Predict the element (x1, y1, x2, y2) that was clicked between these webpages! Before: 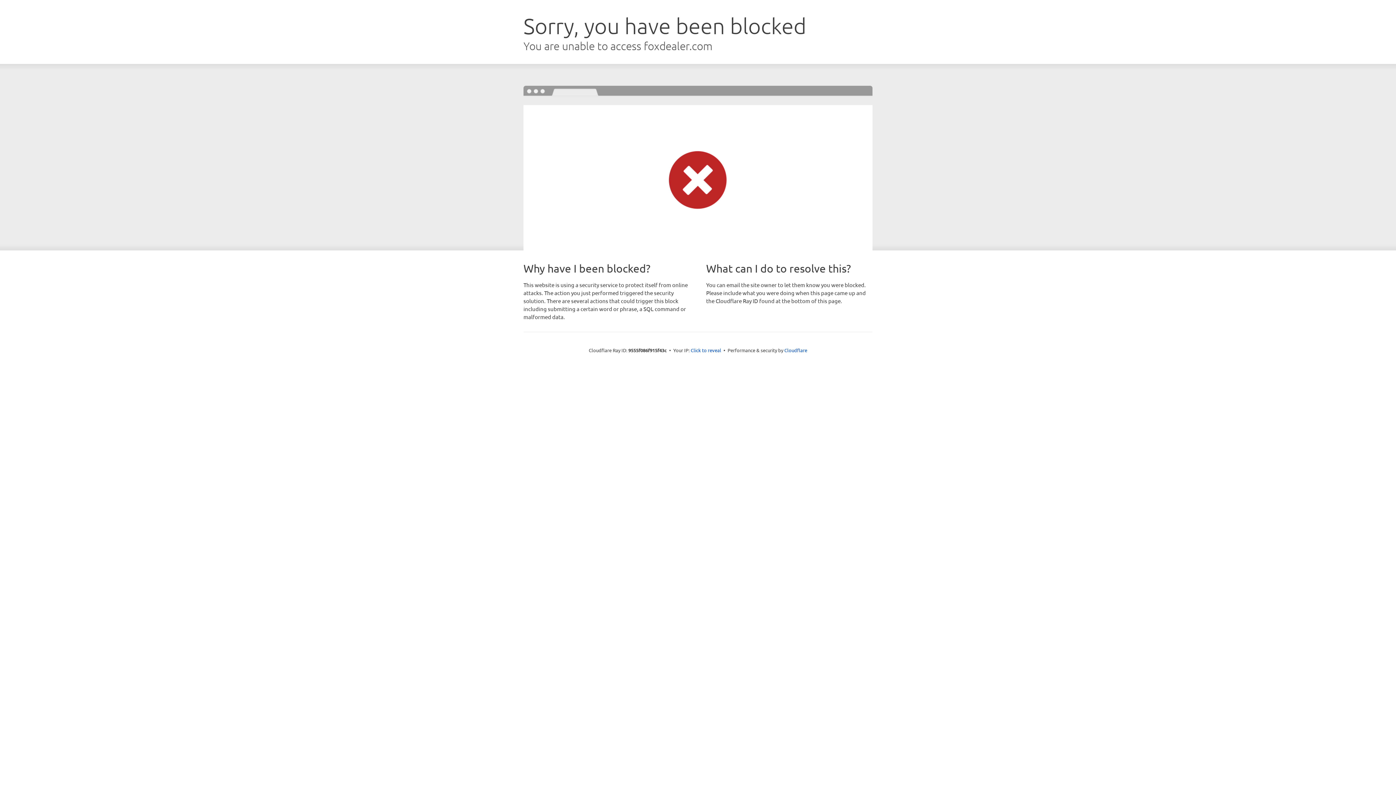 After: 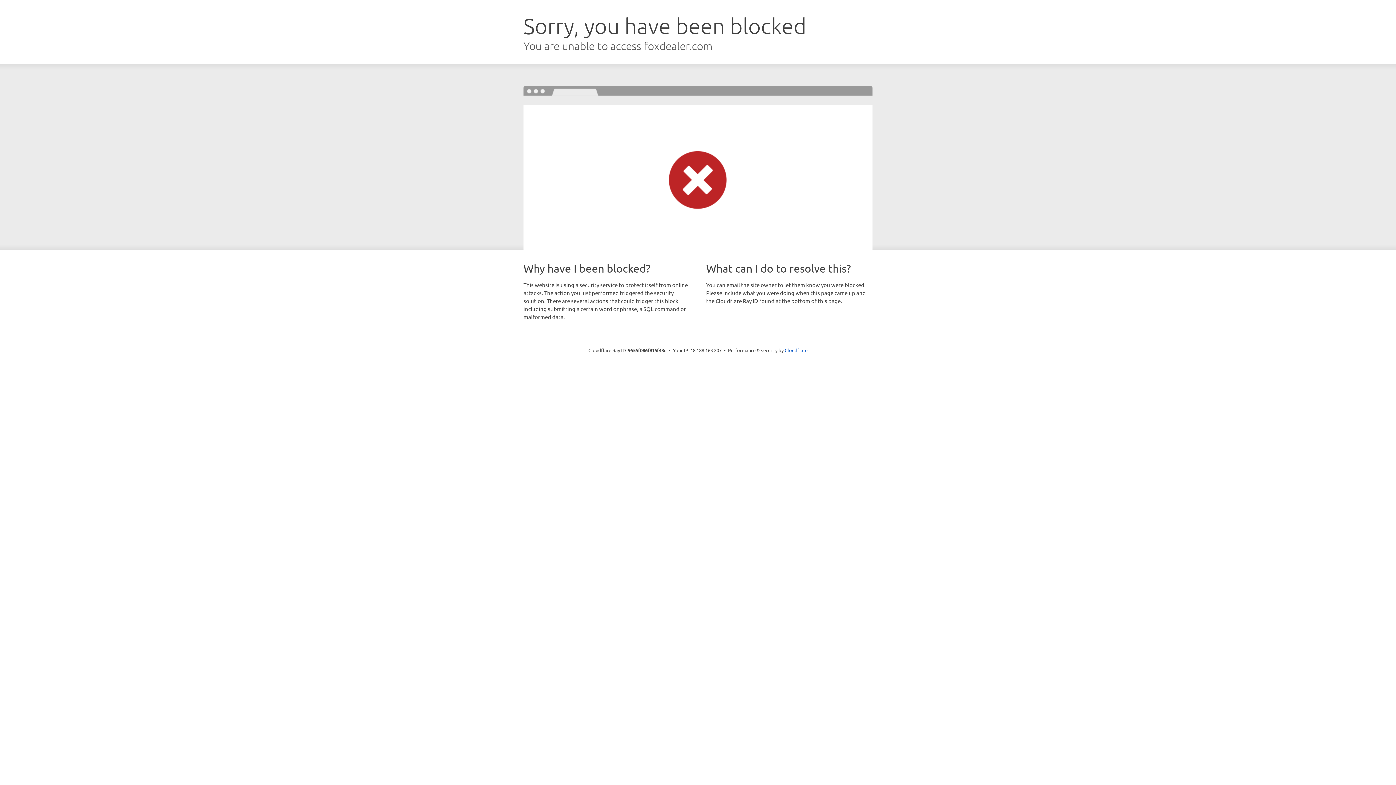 Action: label: Click to reveal bbox: (690, 346, 721, 353)